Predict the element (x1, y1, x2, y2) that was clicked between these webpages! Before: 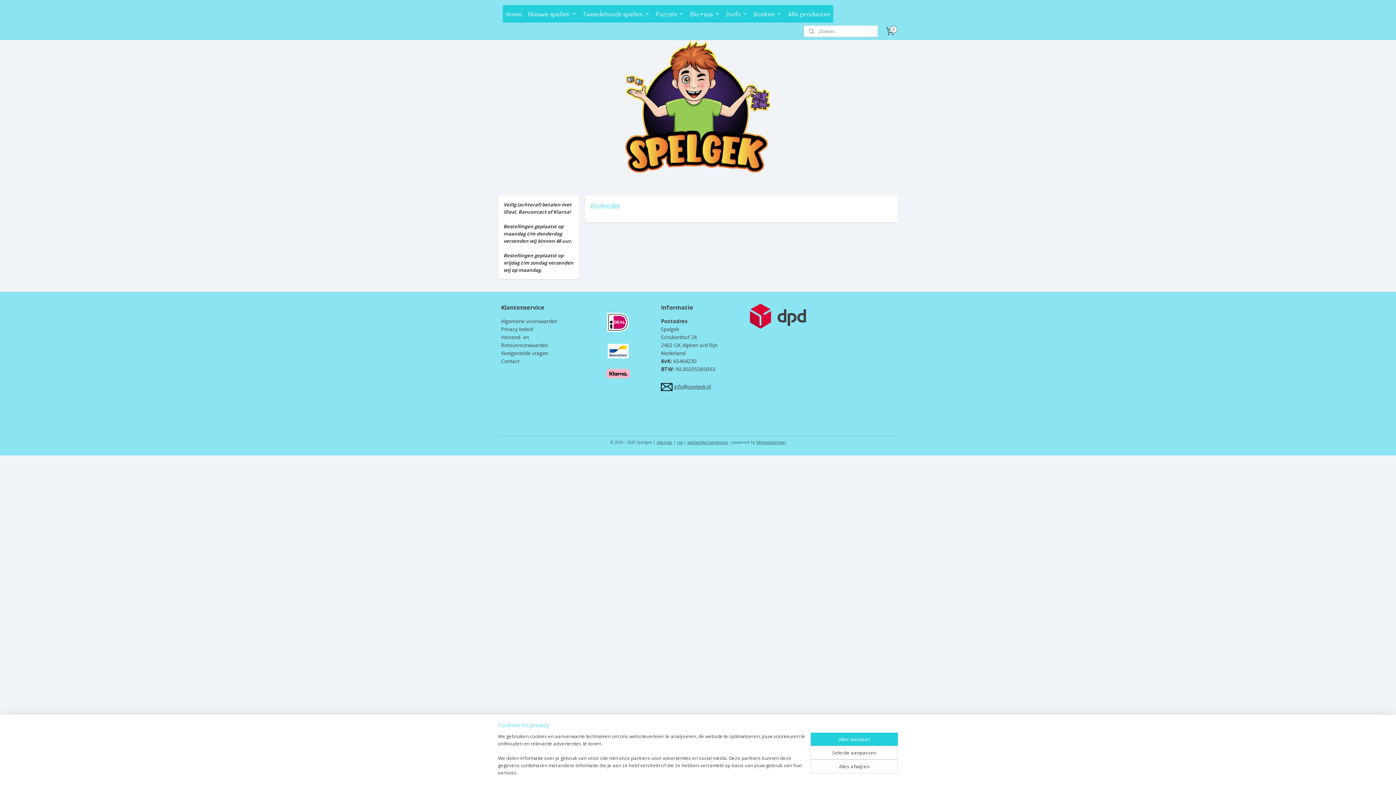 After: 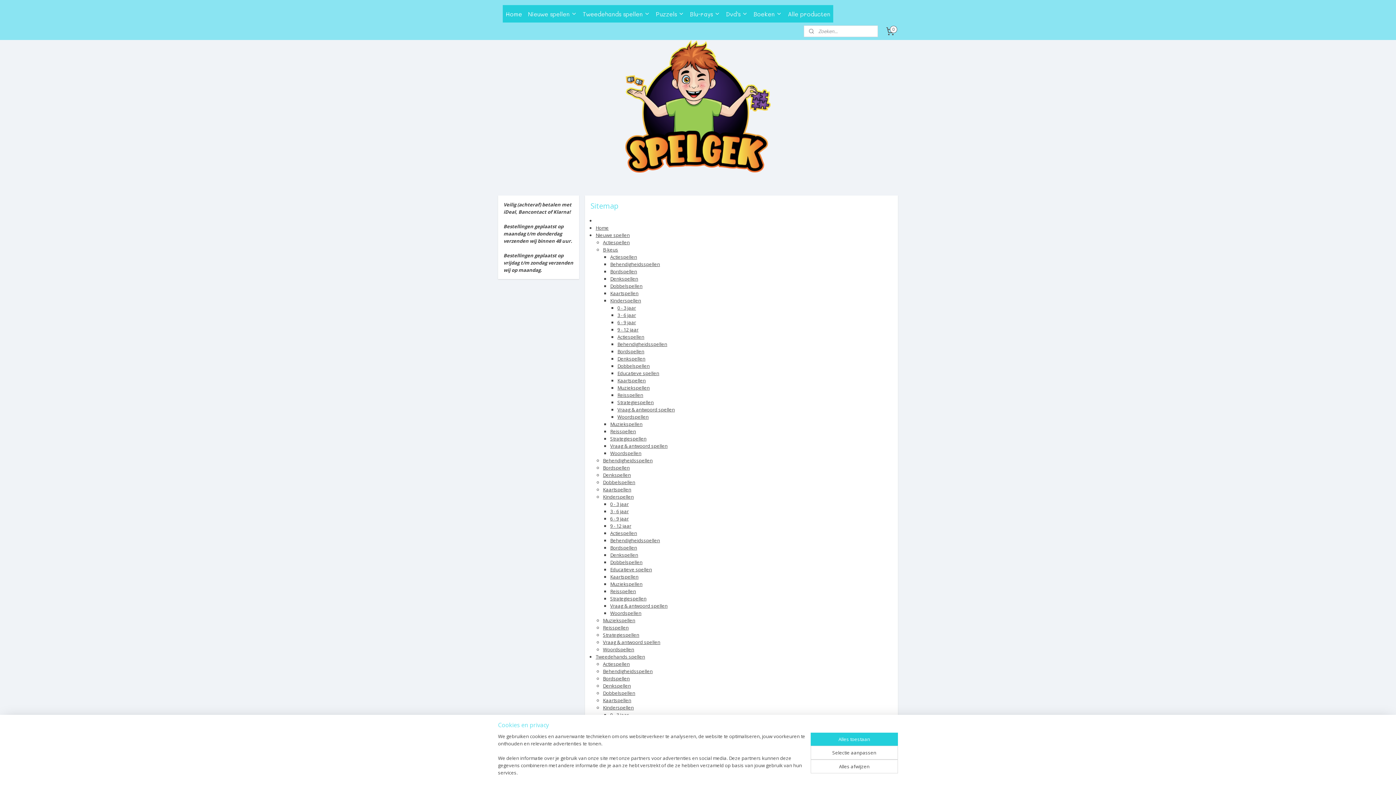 Action: bbox: (656, 439, 672, 445) label: sitemap